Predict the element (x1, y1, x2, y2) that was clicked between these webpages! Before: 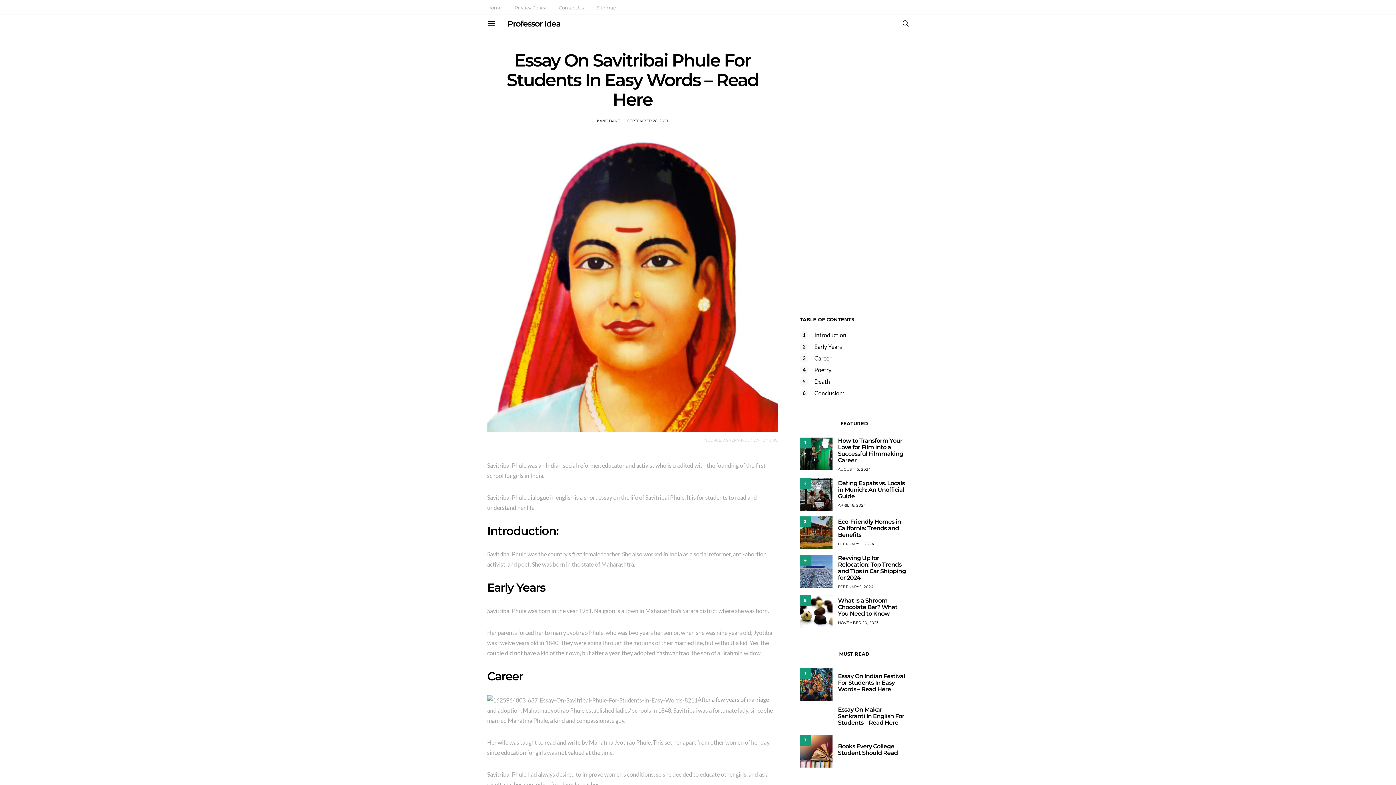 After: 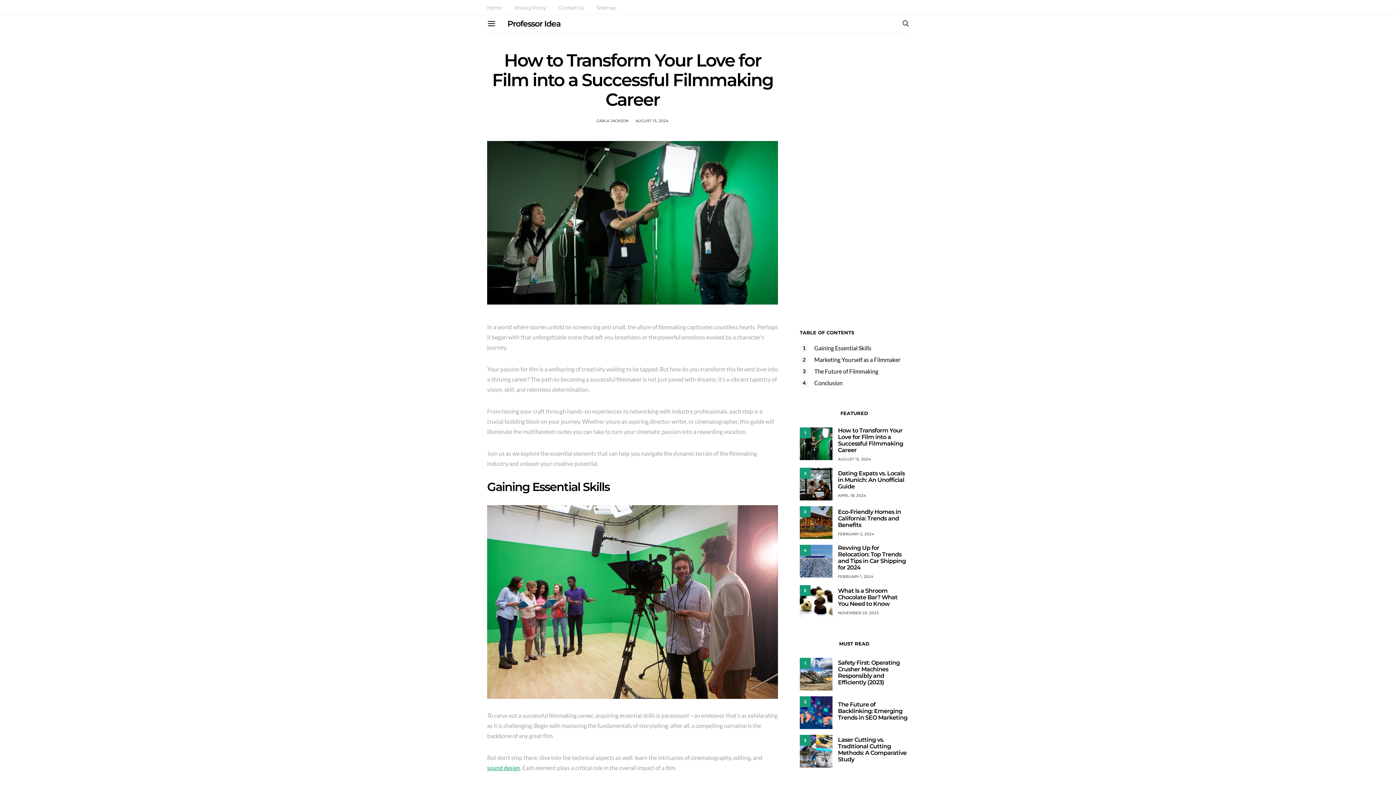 Action: bbox: (800, 437, 832, 470) label: 1